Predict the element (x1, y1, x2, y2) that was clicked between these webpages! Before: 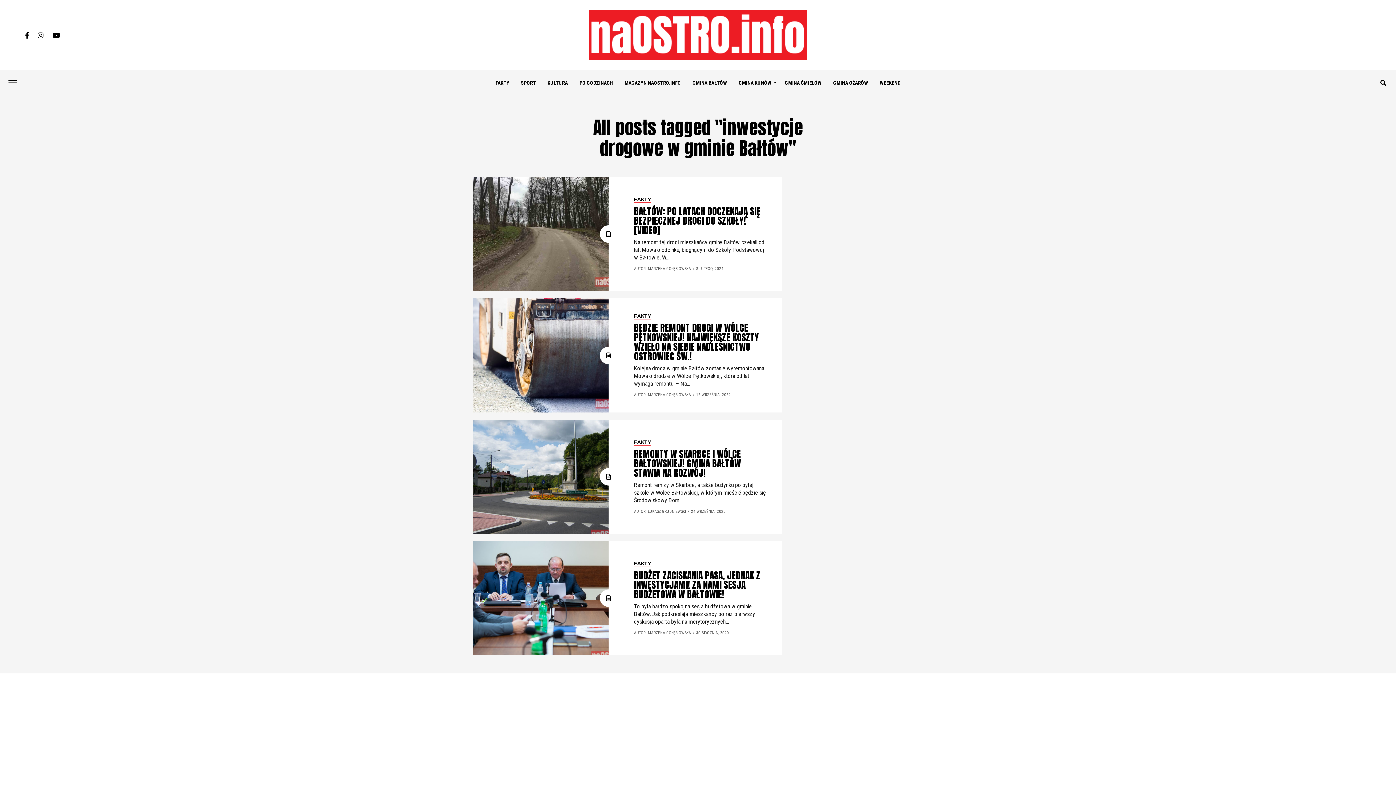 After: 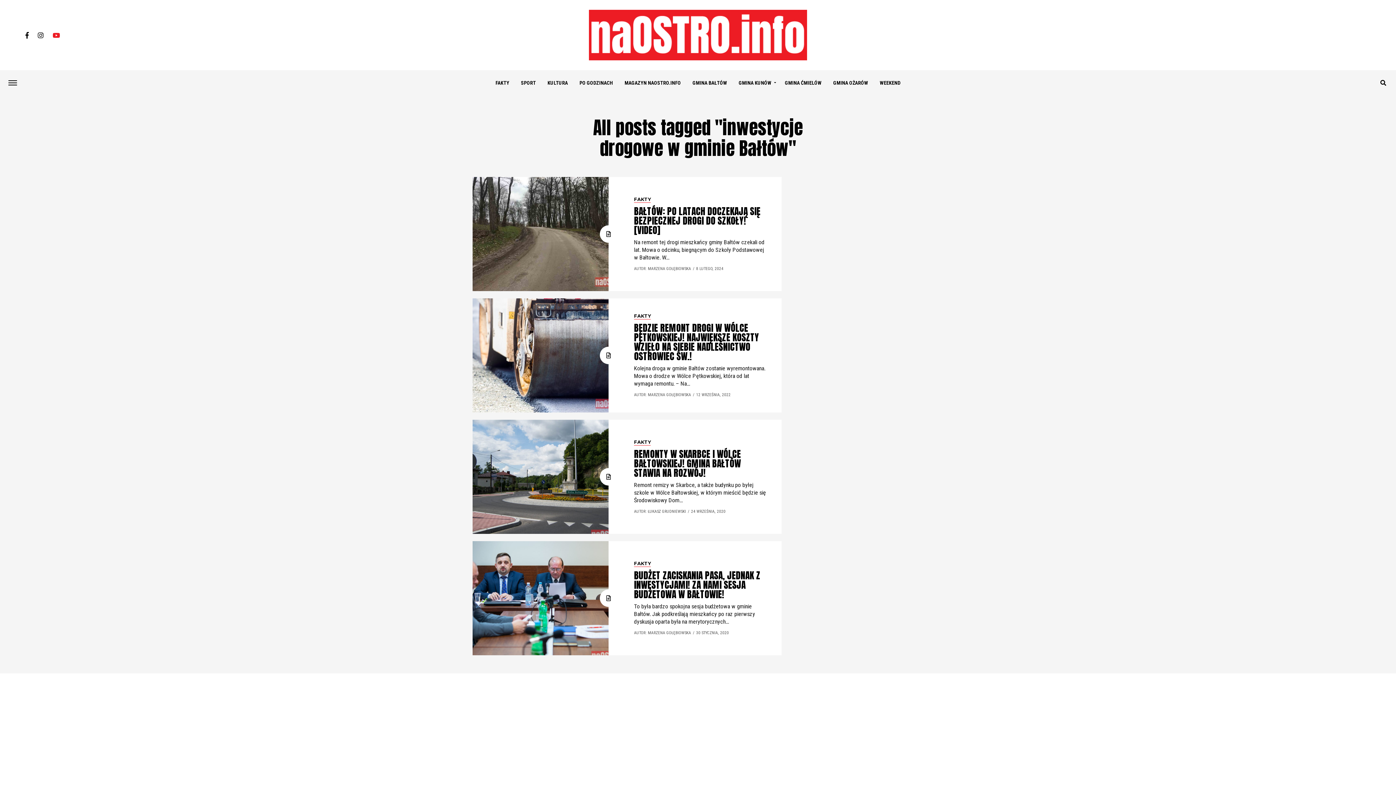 Action: bbox: (52, 31, 60, 38)